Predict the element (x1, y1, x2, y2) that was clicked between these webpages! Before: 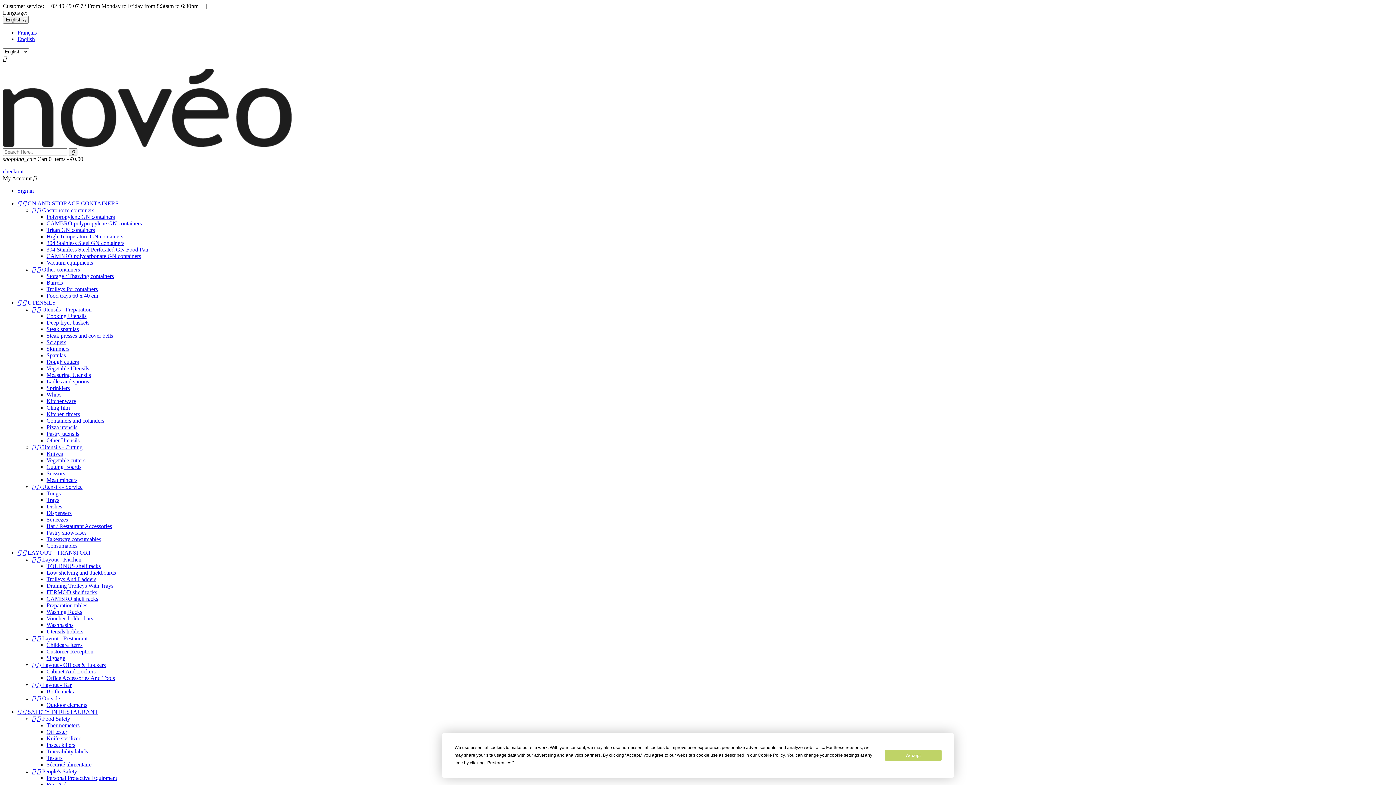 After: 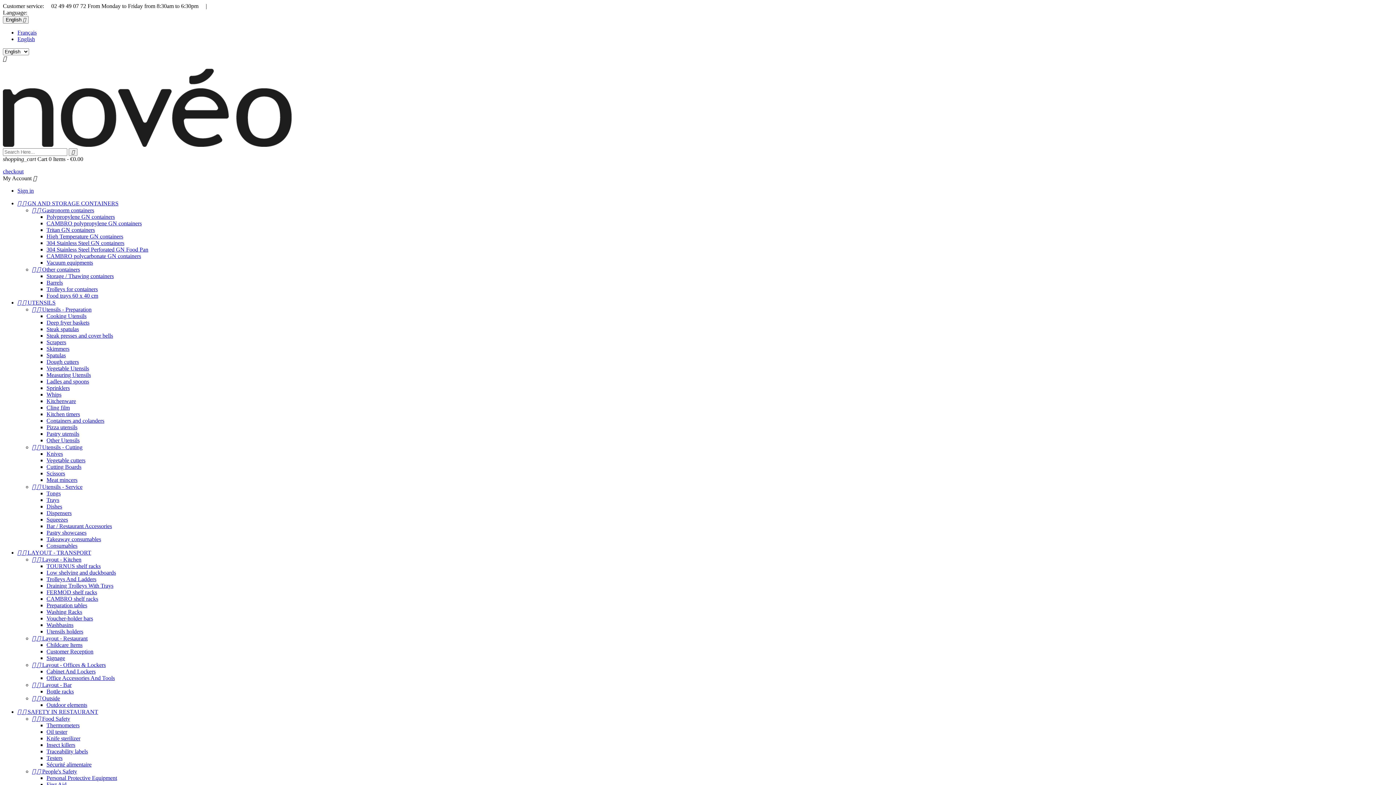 Action: label: Accept bbox: (885, 750, 941, 761)